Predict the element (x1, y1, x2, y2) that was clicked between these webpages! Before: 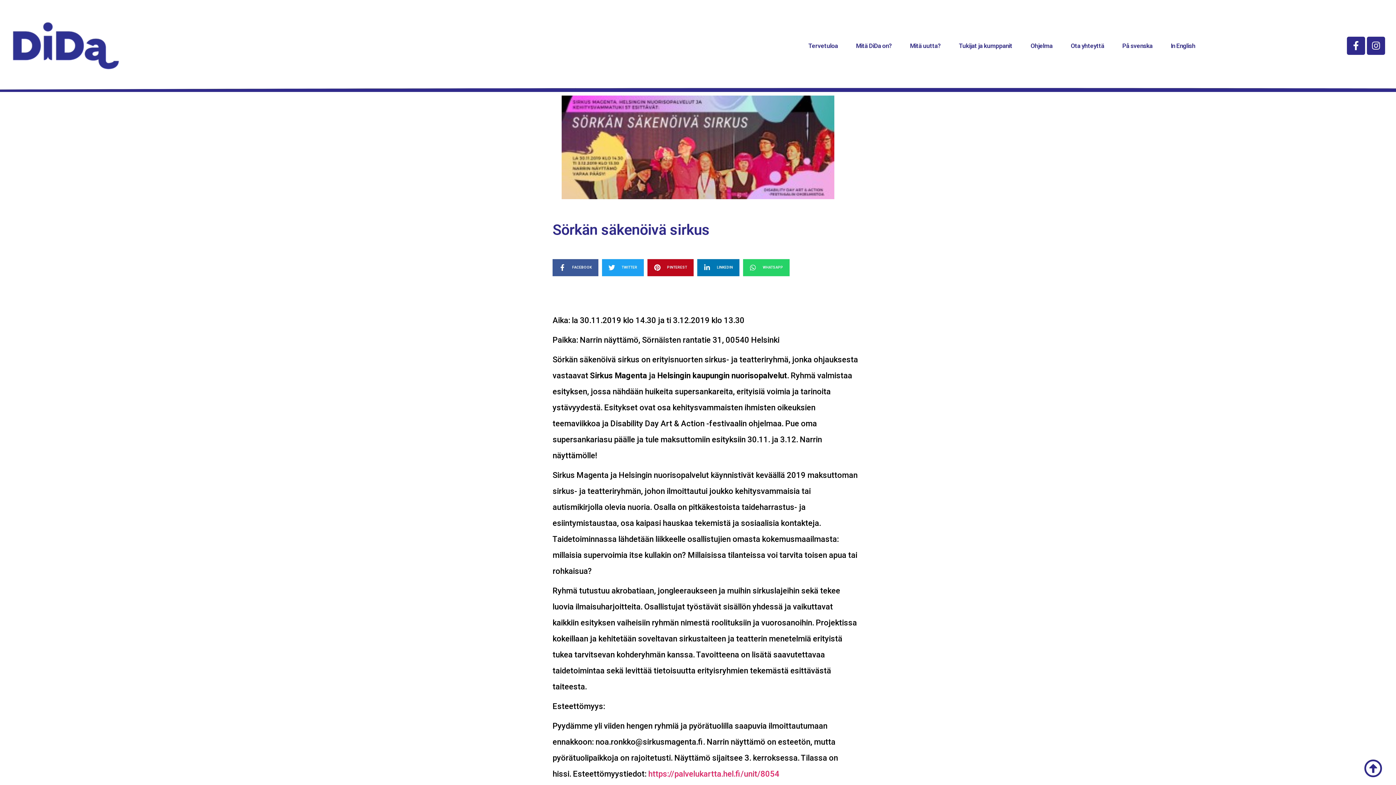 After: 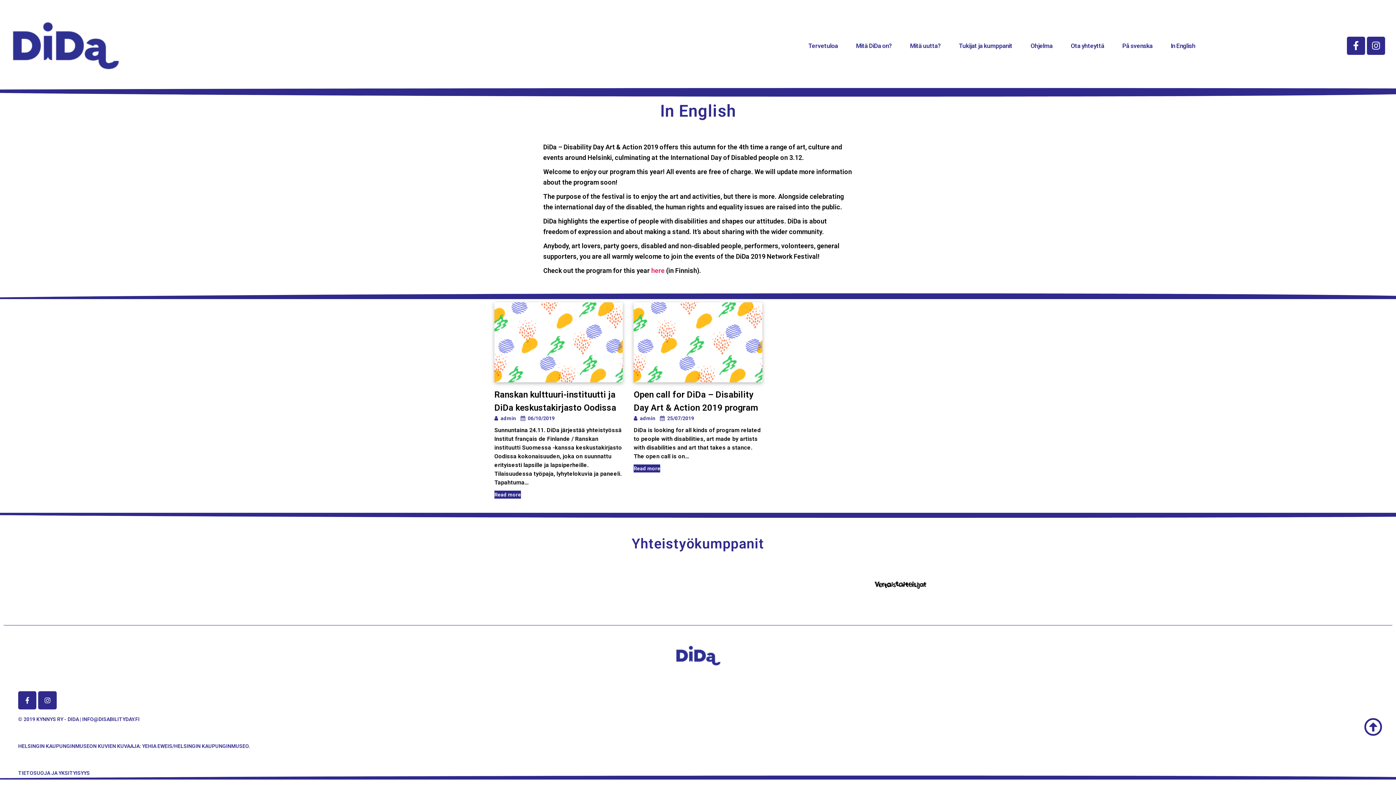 Action: label: In English bbox: (1161, 37, 1204, 54)